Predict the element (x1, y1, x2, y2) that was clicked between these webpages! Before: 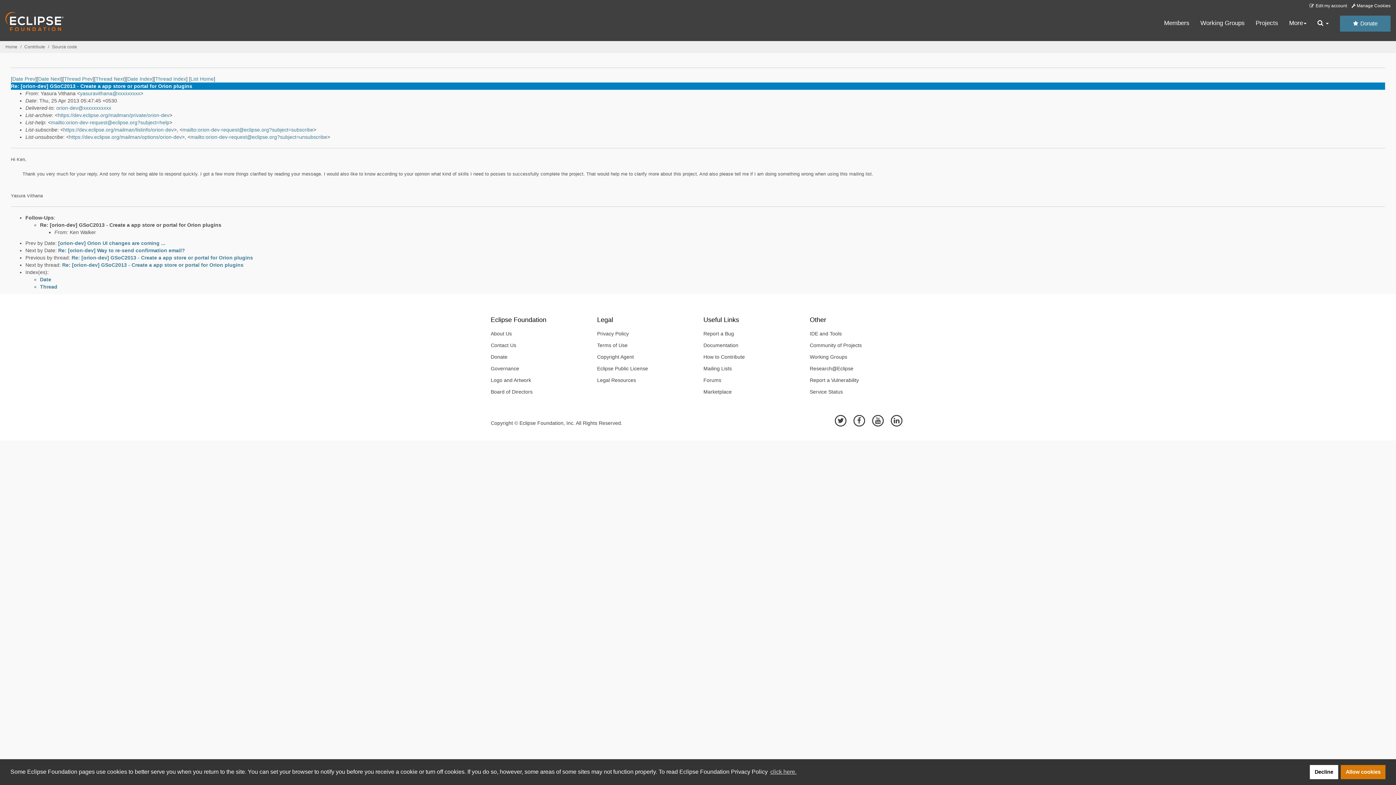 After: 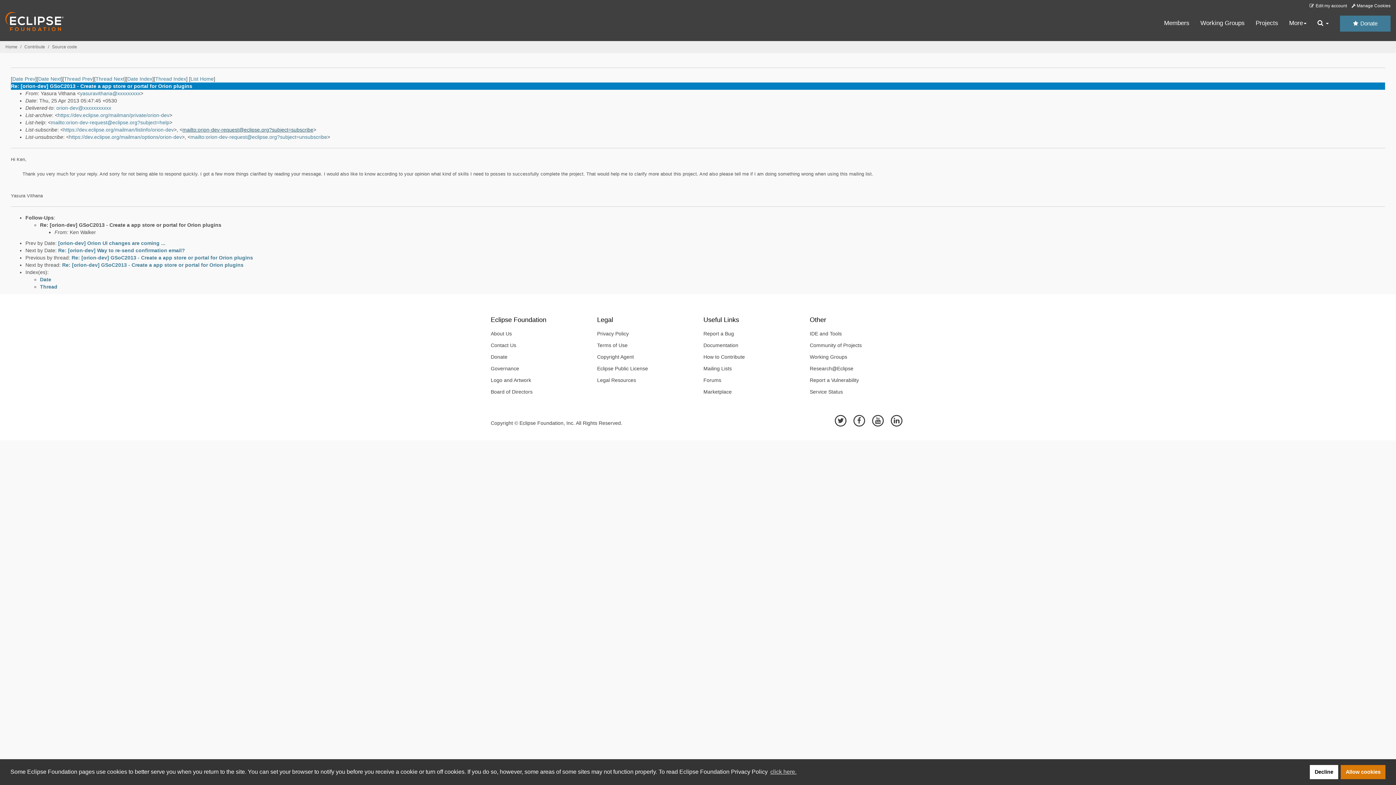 Action: label: mailto:orion-dev-request@eclipse.org?subject=subscribe bbox: (182, 126, 313, 132)